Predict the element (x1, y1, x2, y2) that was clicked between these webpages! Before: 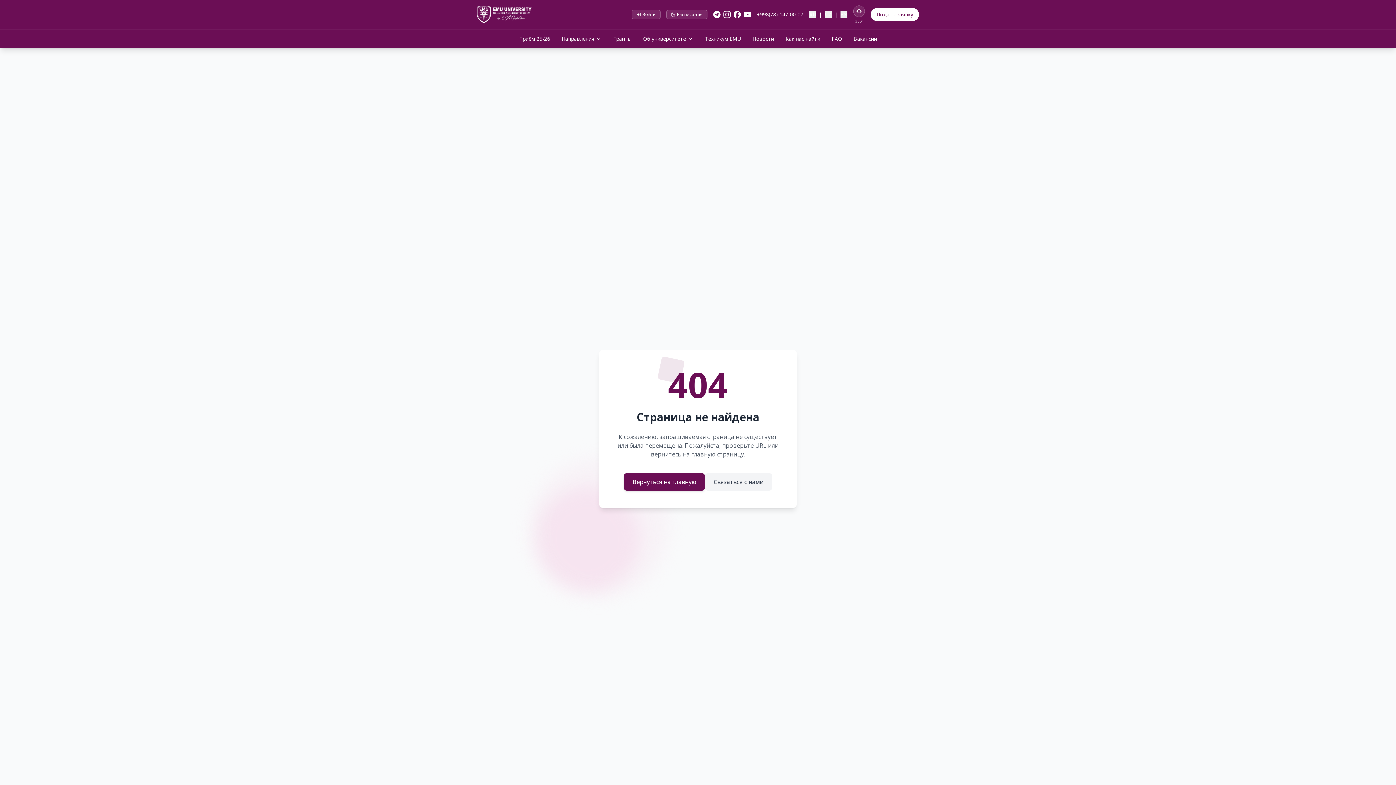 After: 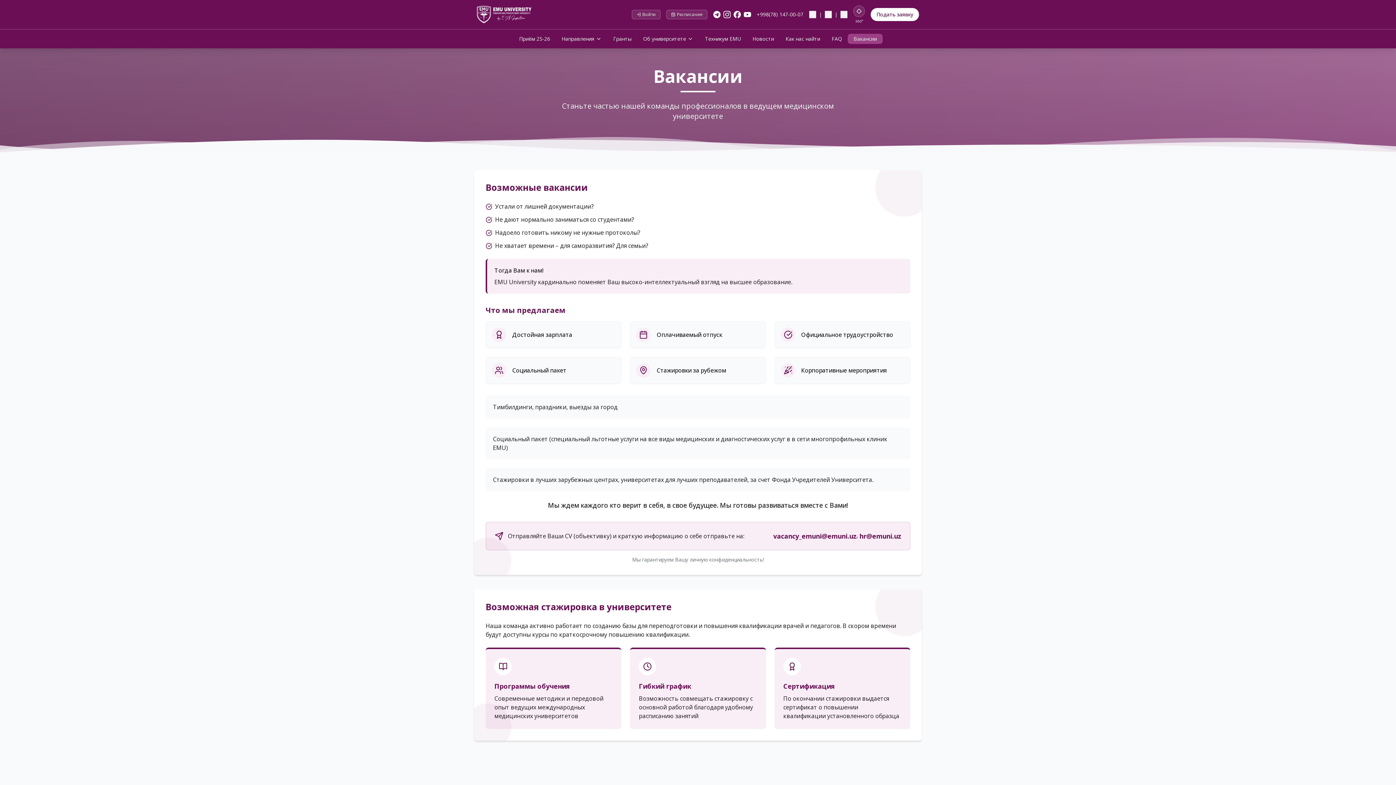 Action: bbox: (848, 33, 882, 44) label: Вакансии